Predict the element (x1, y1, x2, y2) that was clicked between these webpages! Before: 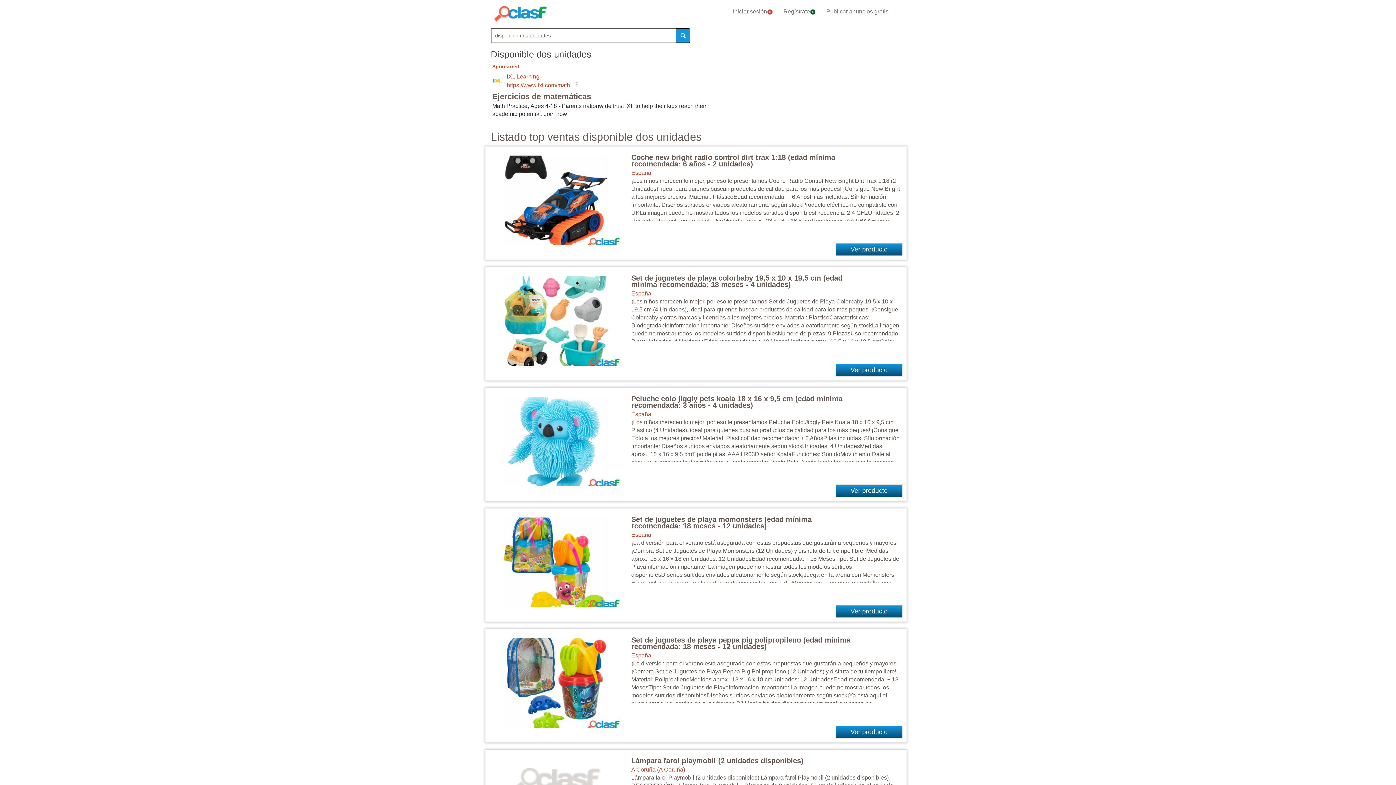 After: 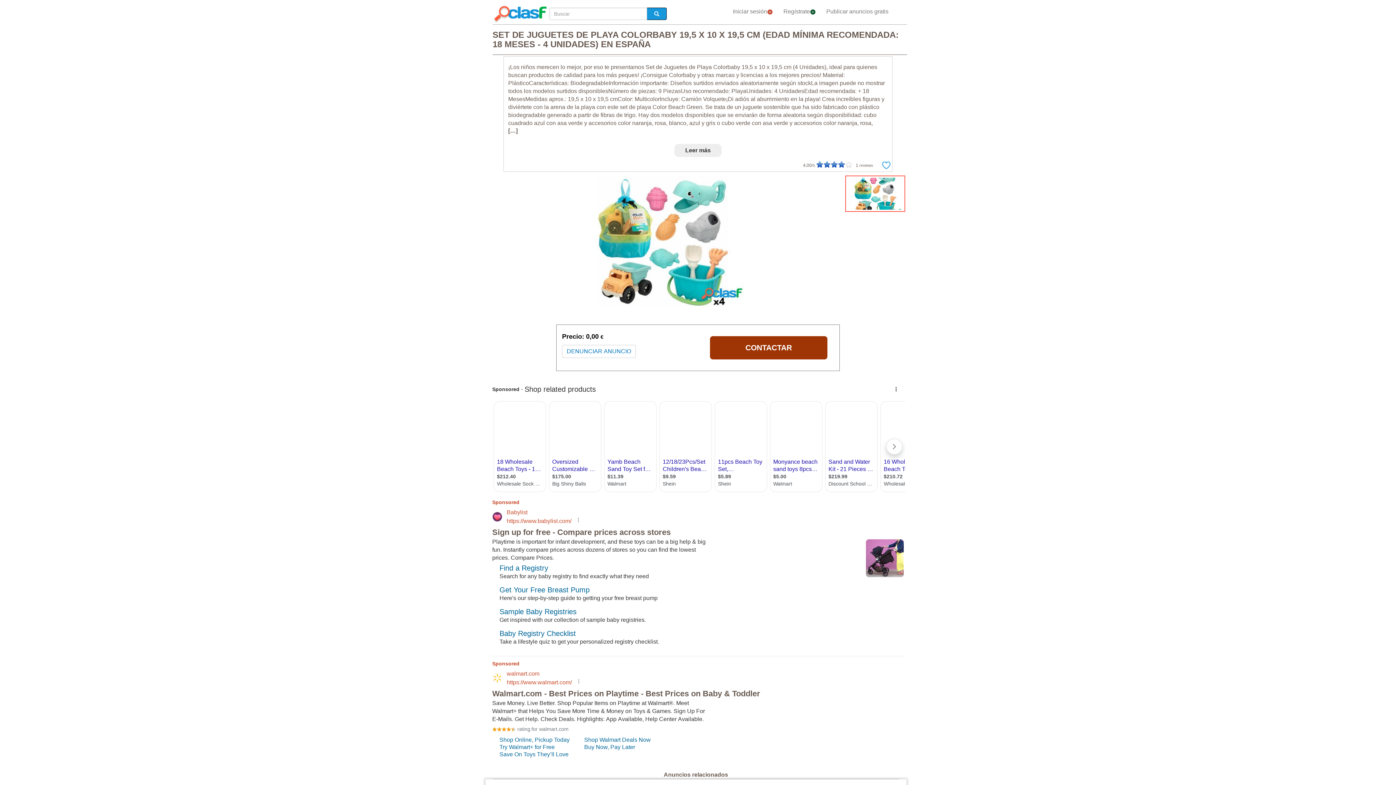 Action: bbox: (631, 274, 842, 288) label: Set de juguetes de playa colorbaby 19,5 x 10 x 19,5 cm (edad mínima recomendada: 18 meses - 4 unidades)